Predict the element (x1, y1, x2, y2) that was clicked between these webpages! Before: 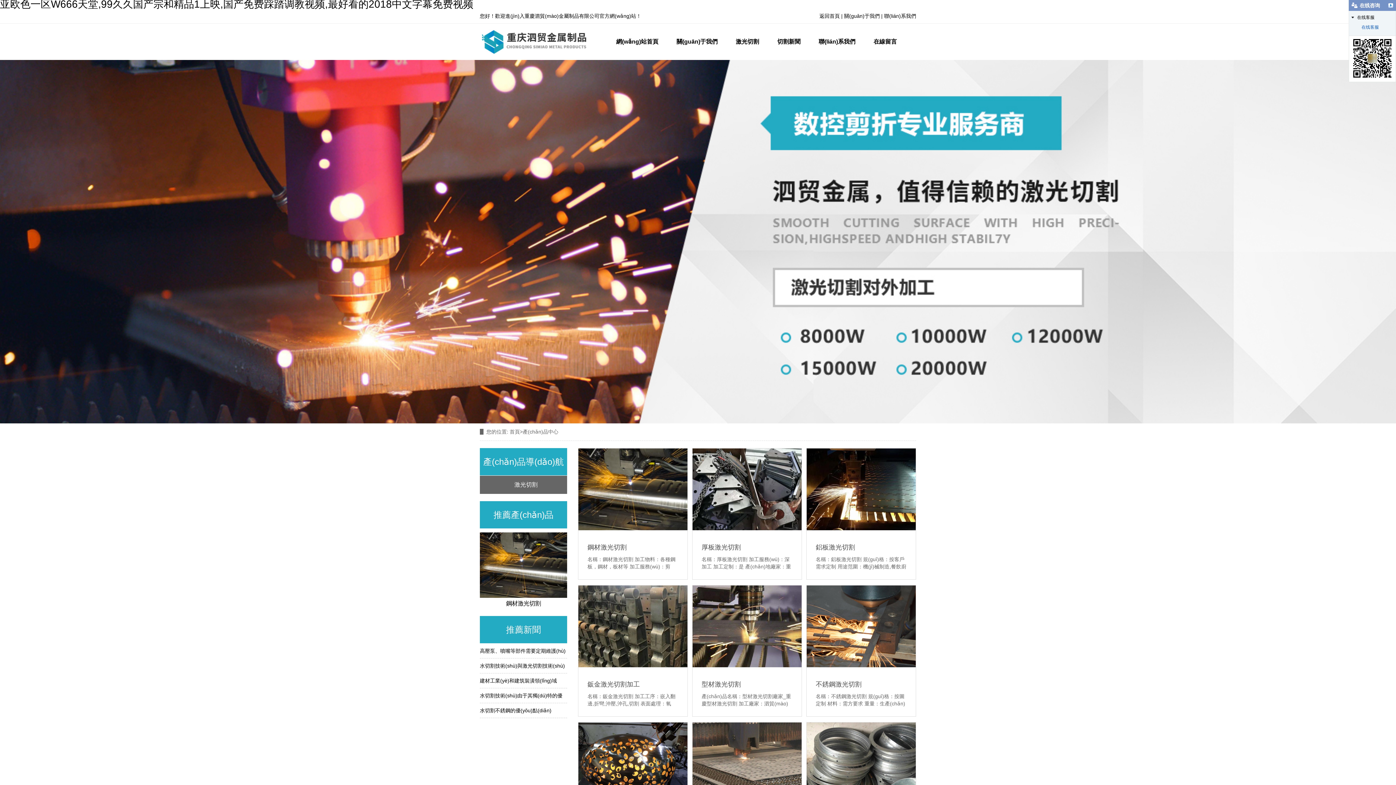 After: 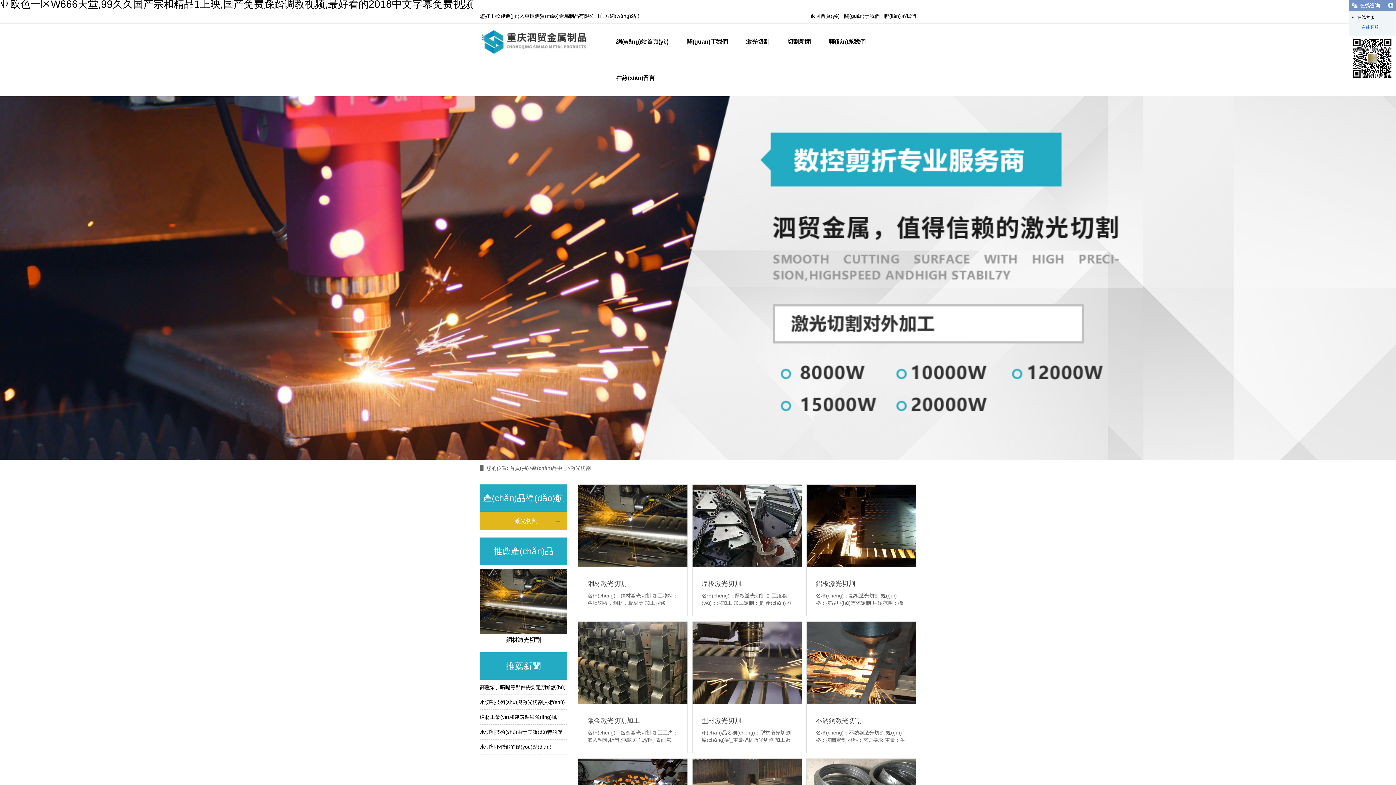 Action: label: 激光切割 bbox: (480, 476, 567, 494)